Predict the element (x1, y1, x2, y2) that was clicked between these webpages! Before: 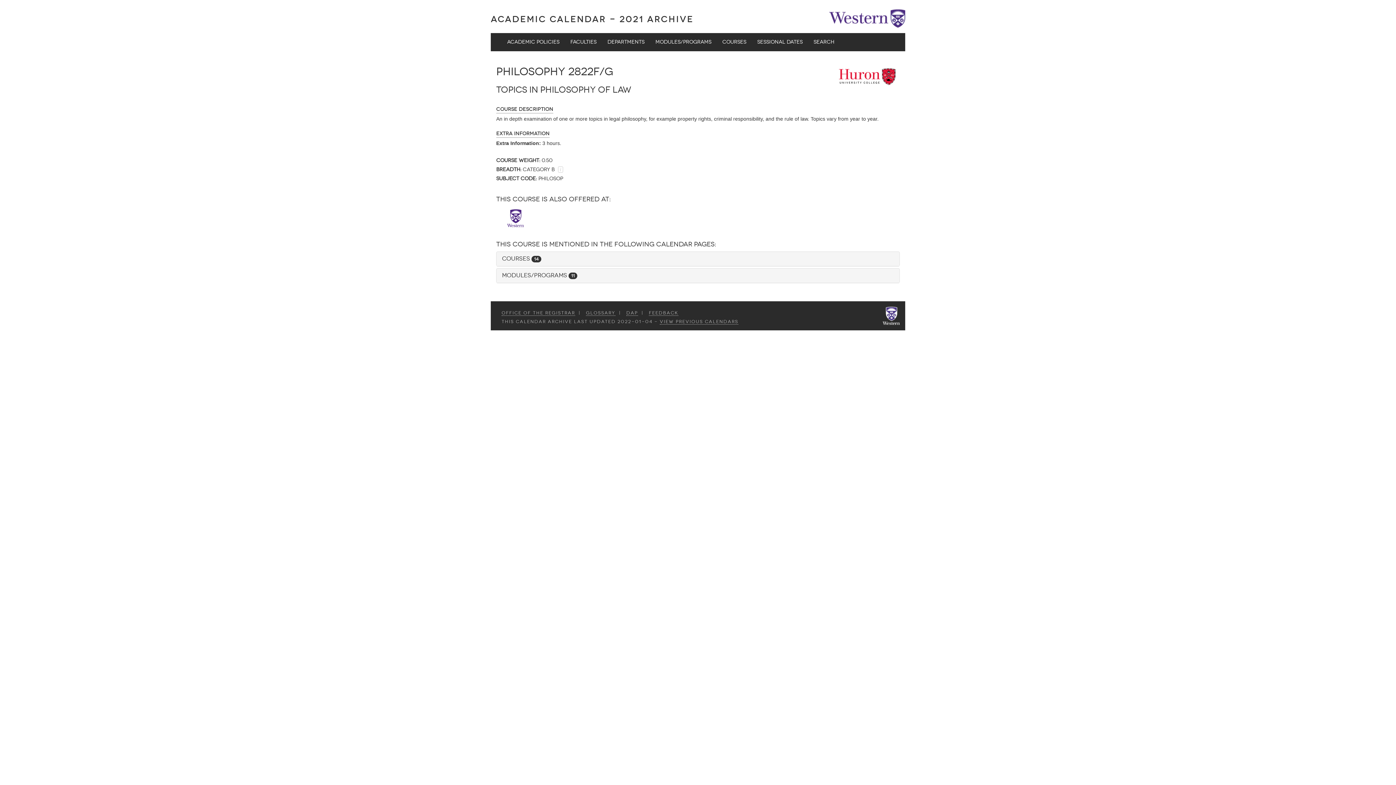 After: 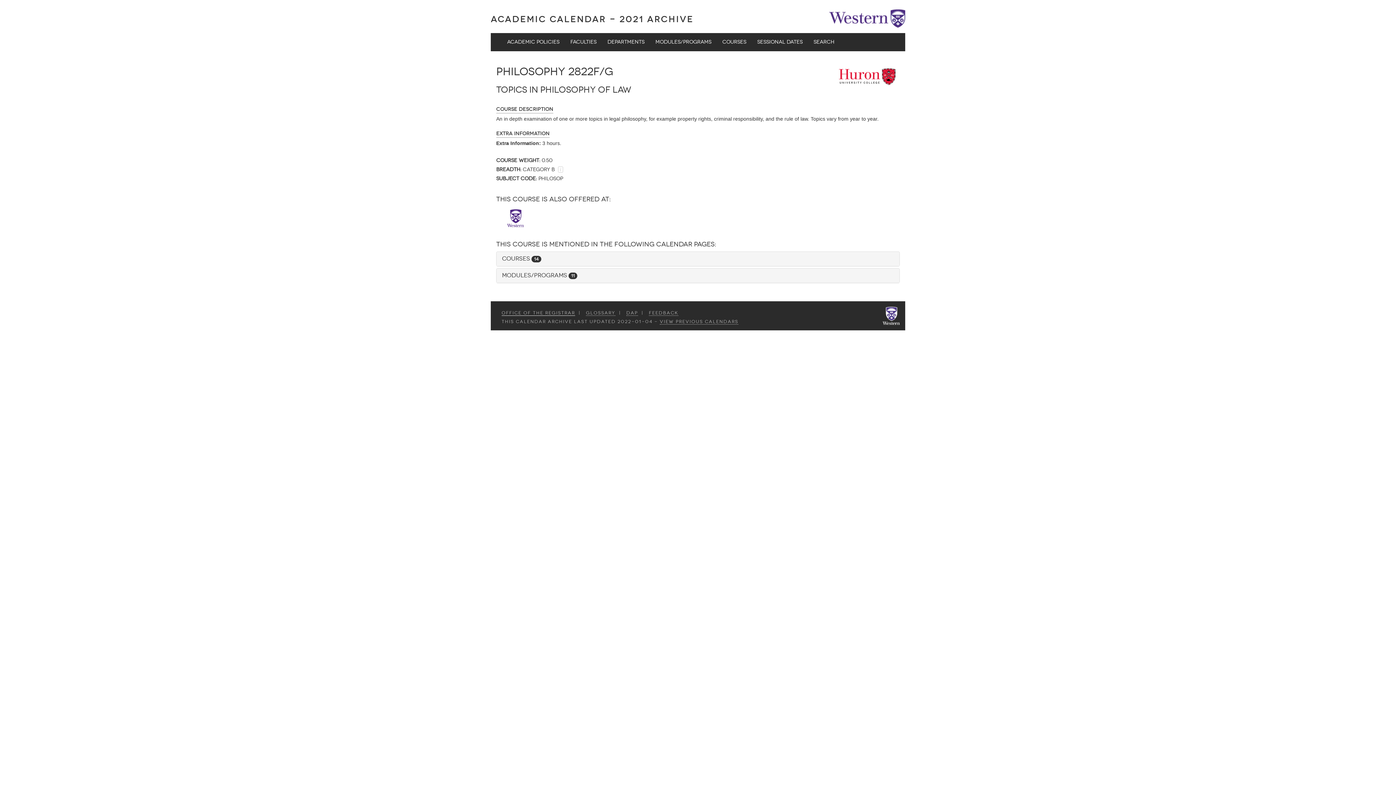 Action: bbox: (501, 310, 575, 316) label: Office of the Registrar